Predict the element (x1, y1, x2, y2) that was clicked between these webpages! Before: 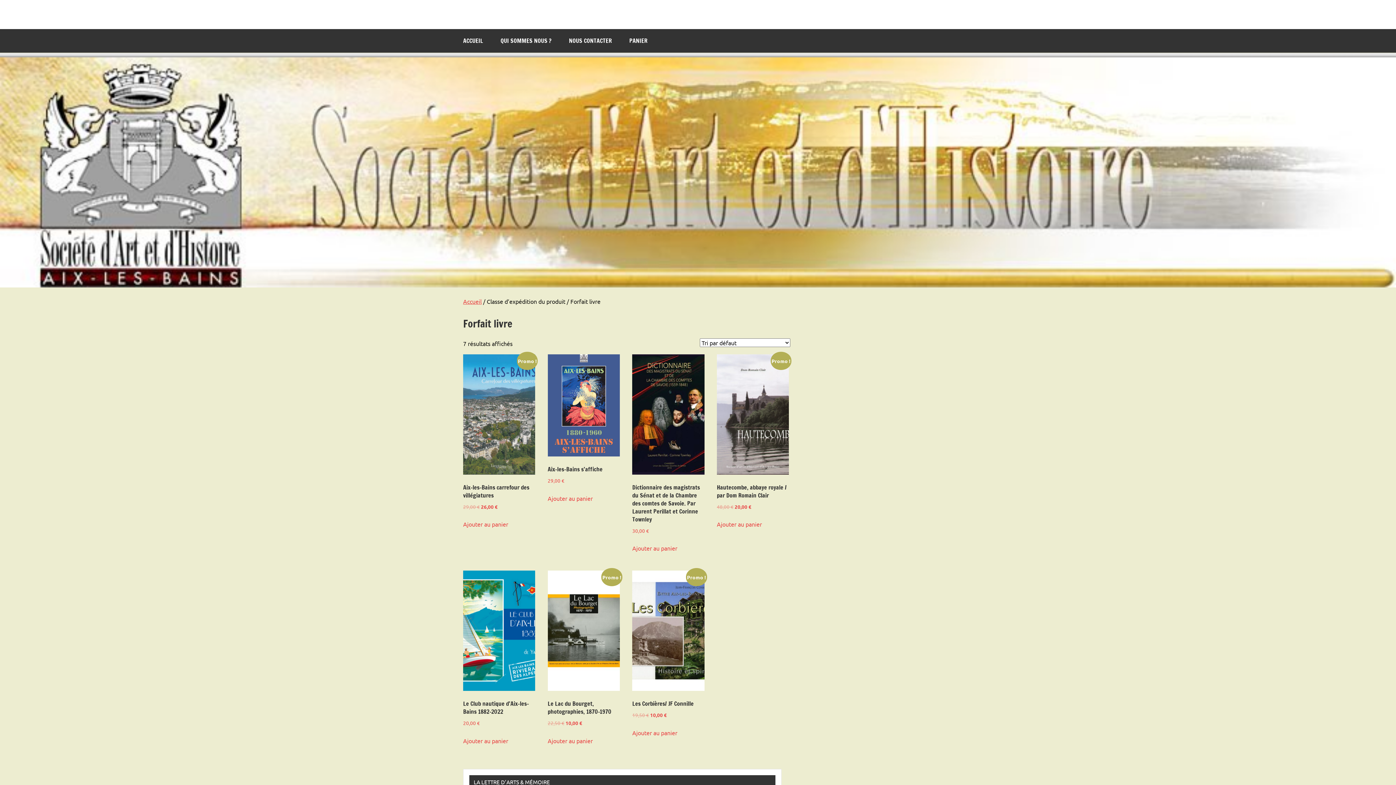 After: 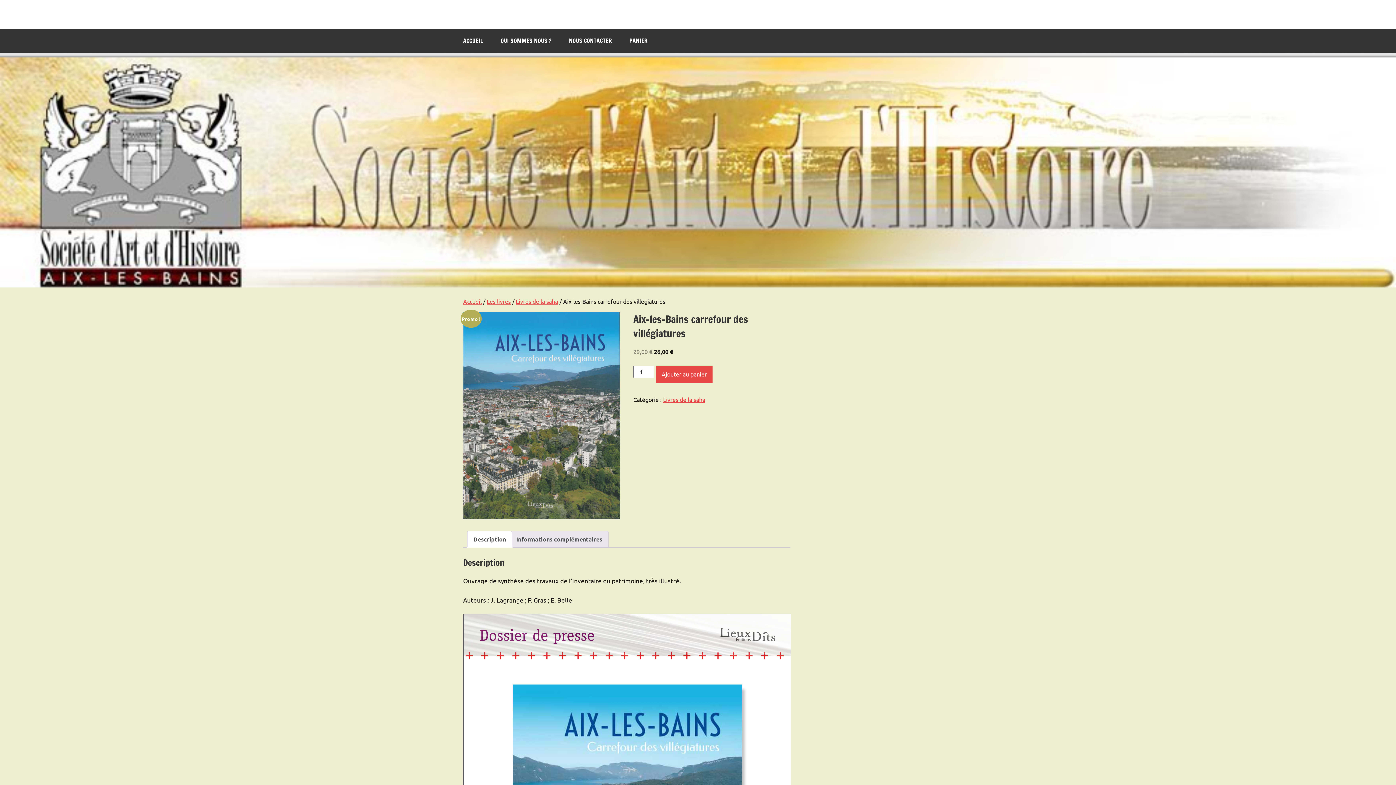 Action: label: Promo !
Aix-les-Bains carrefour des villégiatures
29,00 € 
Le prix initial était : 29,00 €.
26,00 €
Le prix actuel est : 26,00 €. bbox: (463, 354, 535, 511)